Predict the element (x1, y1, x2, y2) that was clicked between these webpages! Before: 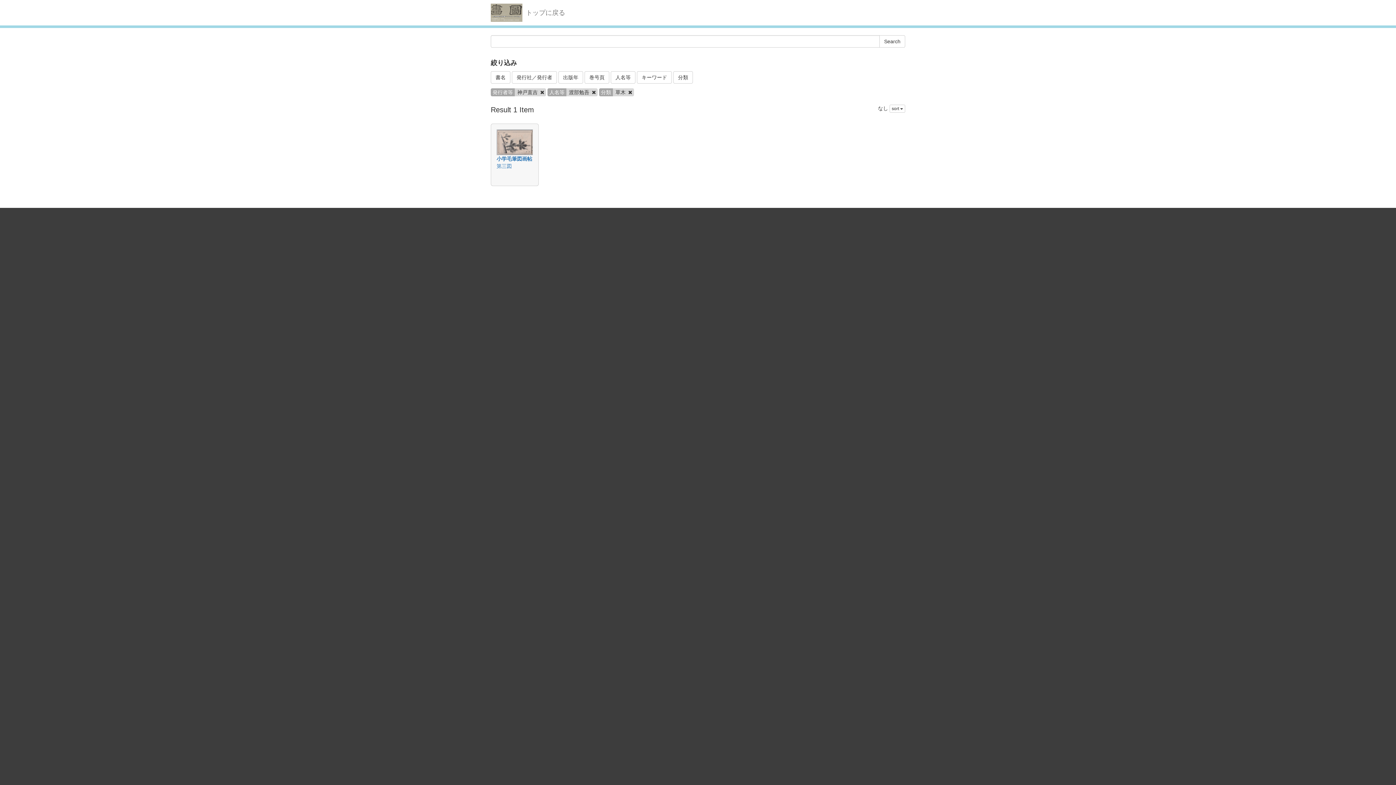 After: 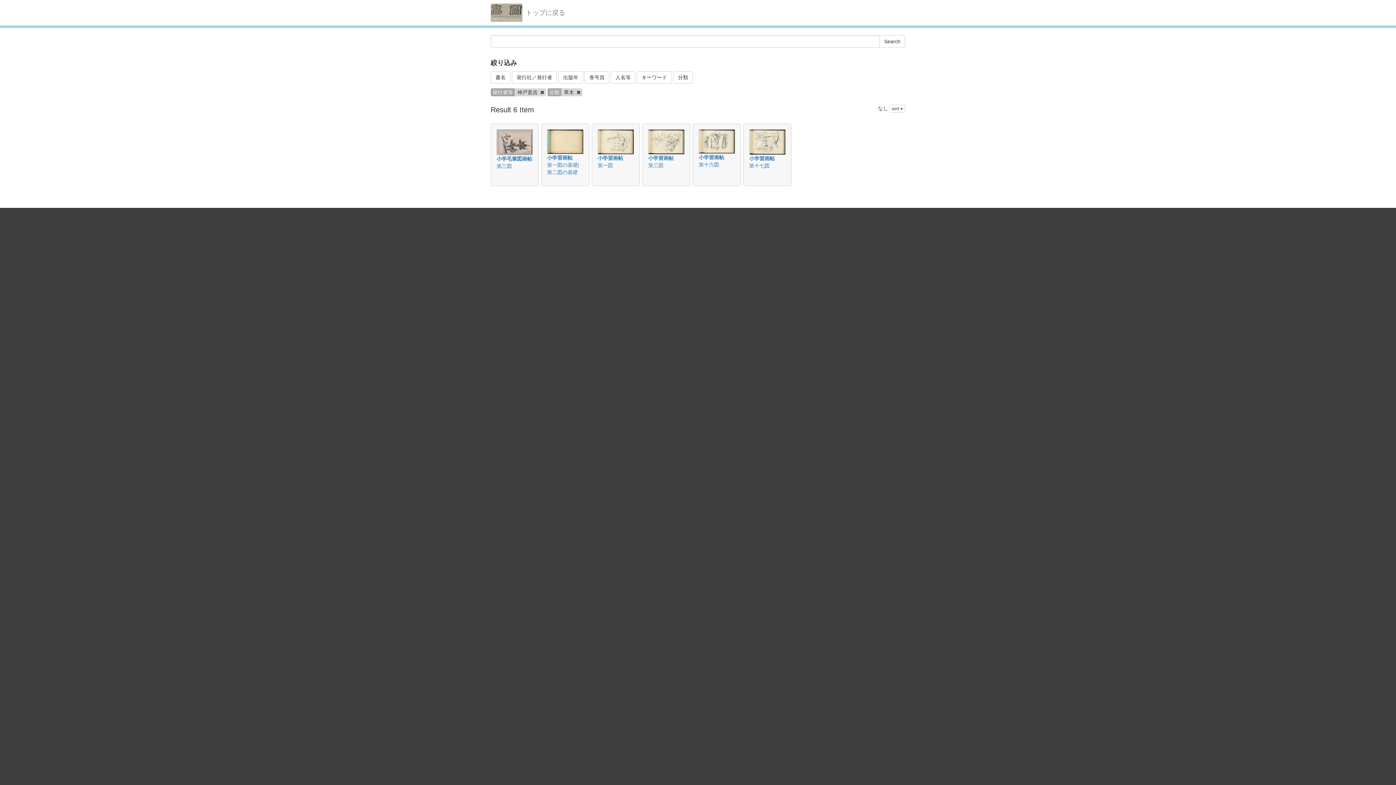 Action: bbox: (590, 89, 596, 95)